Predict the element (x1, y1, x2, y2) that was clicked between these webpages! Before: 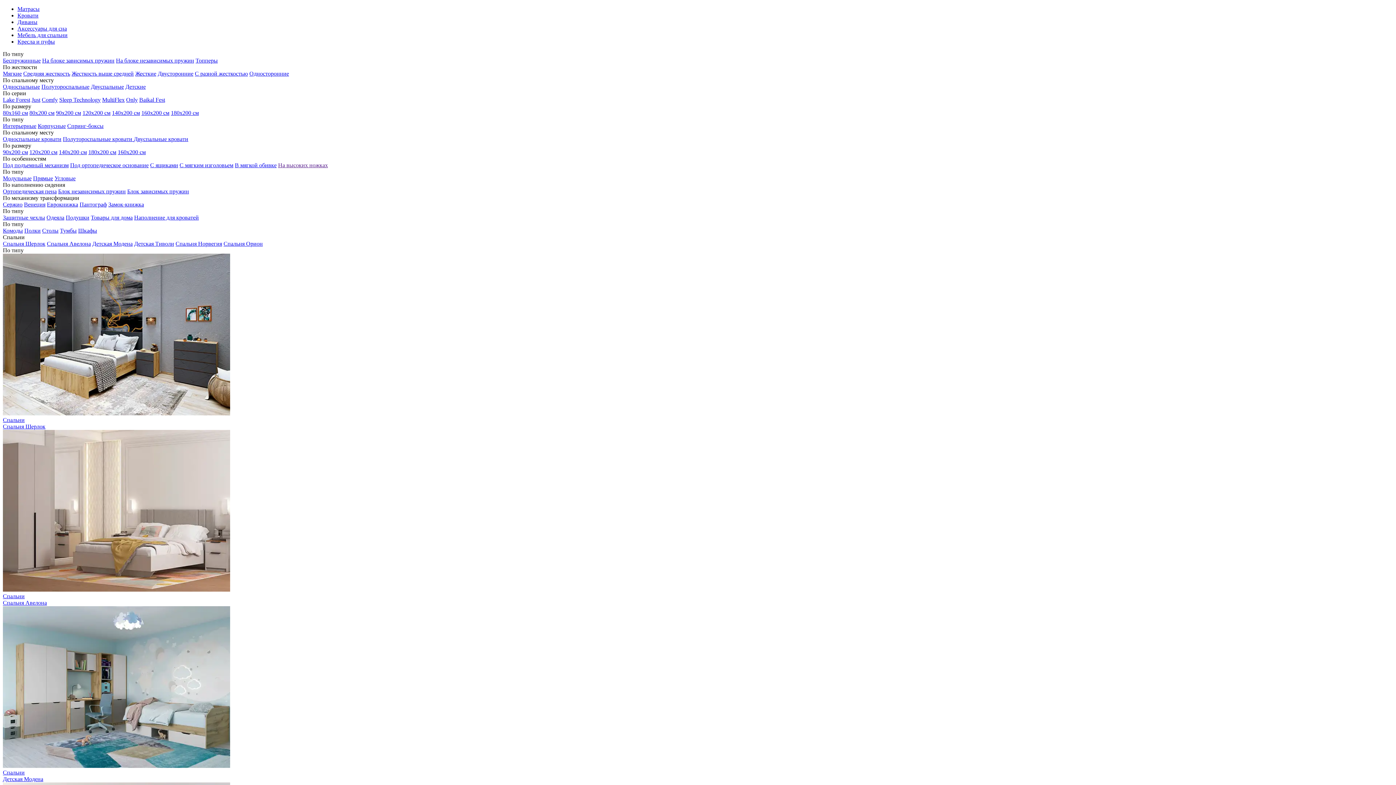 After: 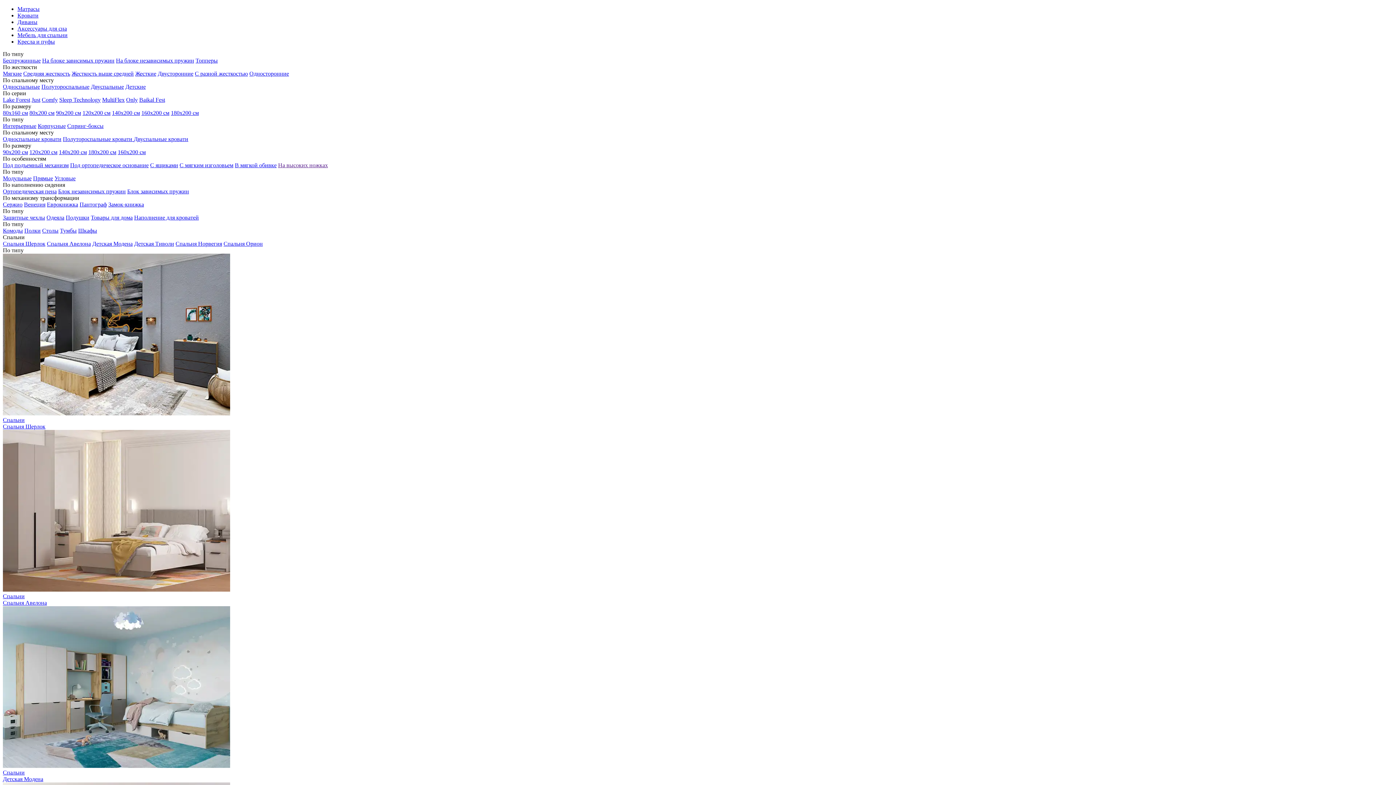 Action: label: С ящиками bbox: (150, 162, 178, 168)